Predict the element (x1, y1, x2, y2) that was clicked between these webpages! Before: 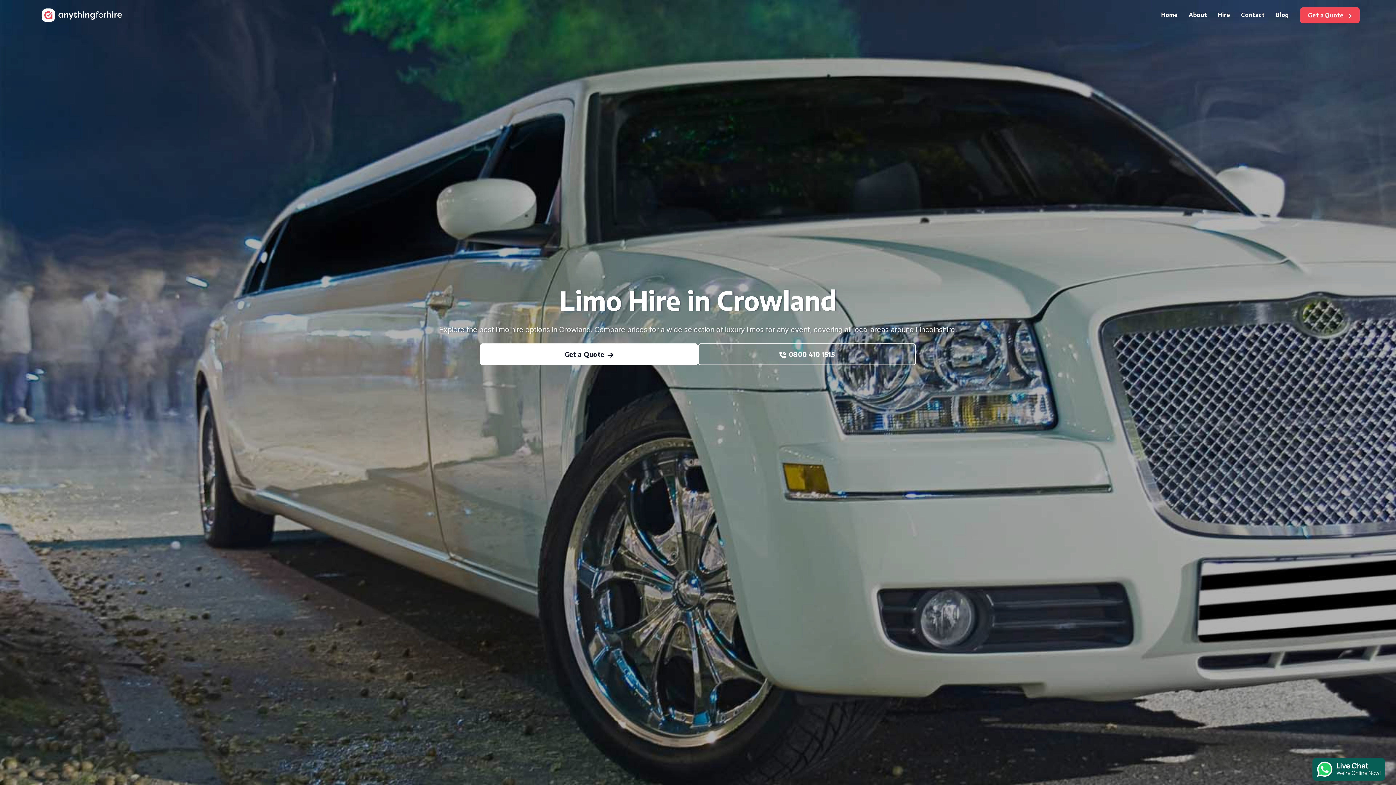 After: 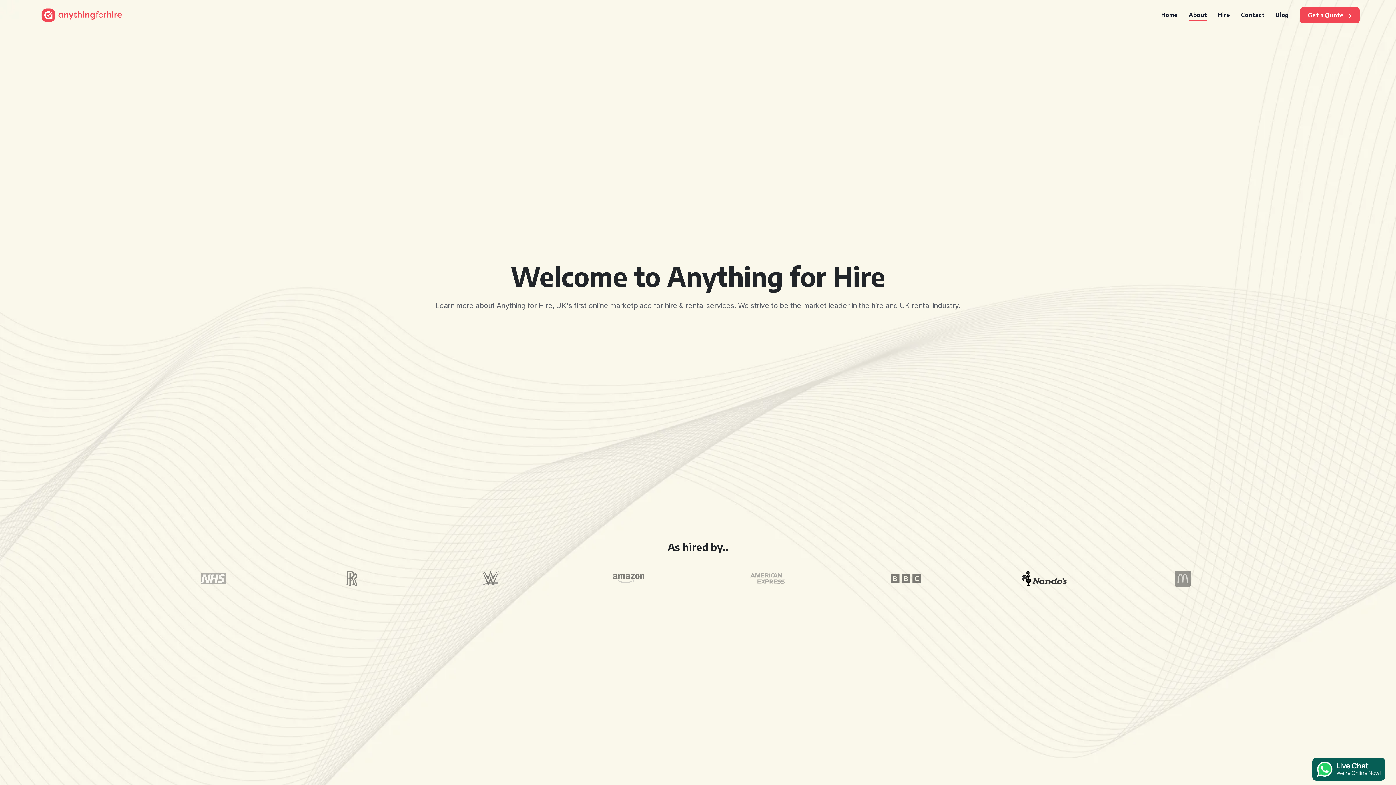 Action: label: About bbox: (1189, 11, 1207, 18)